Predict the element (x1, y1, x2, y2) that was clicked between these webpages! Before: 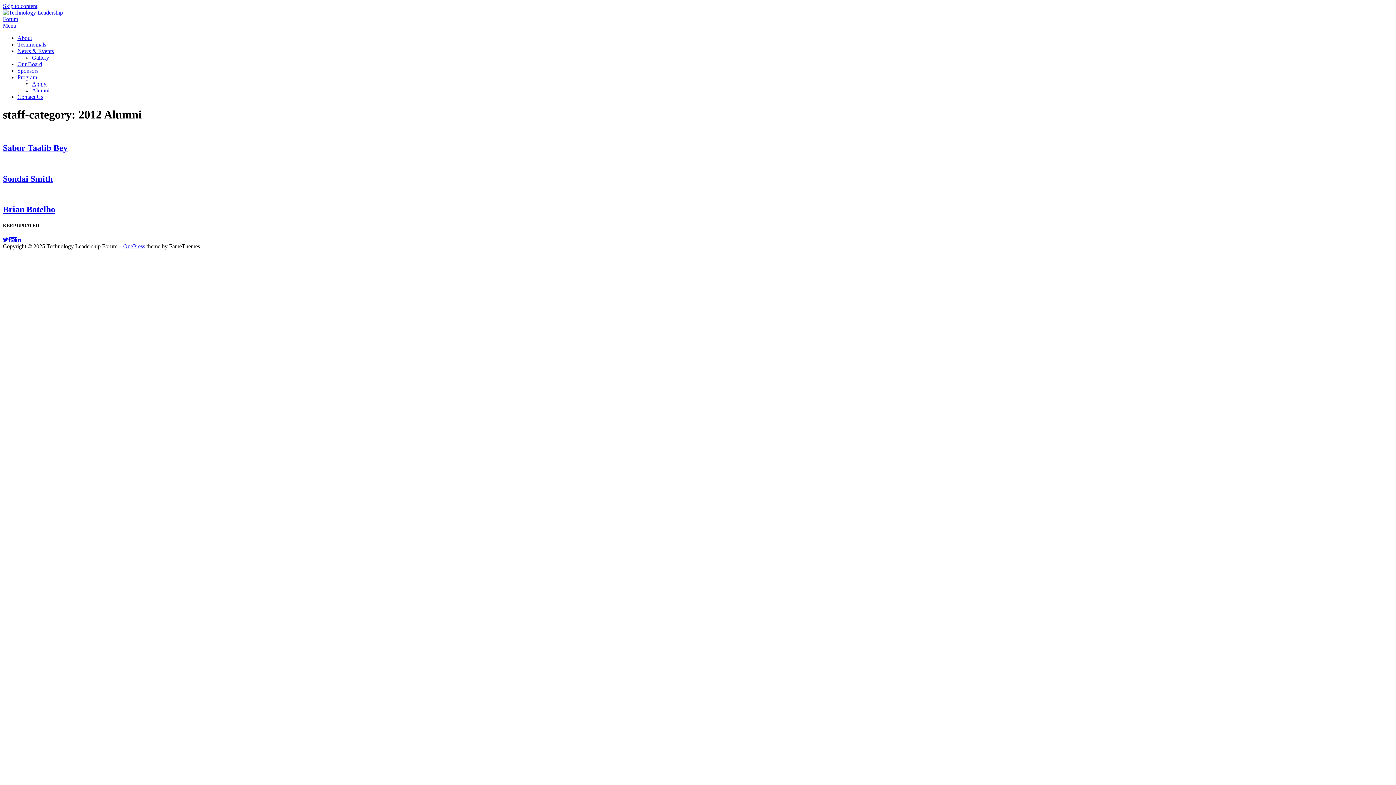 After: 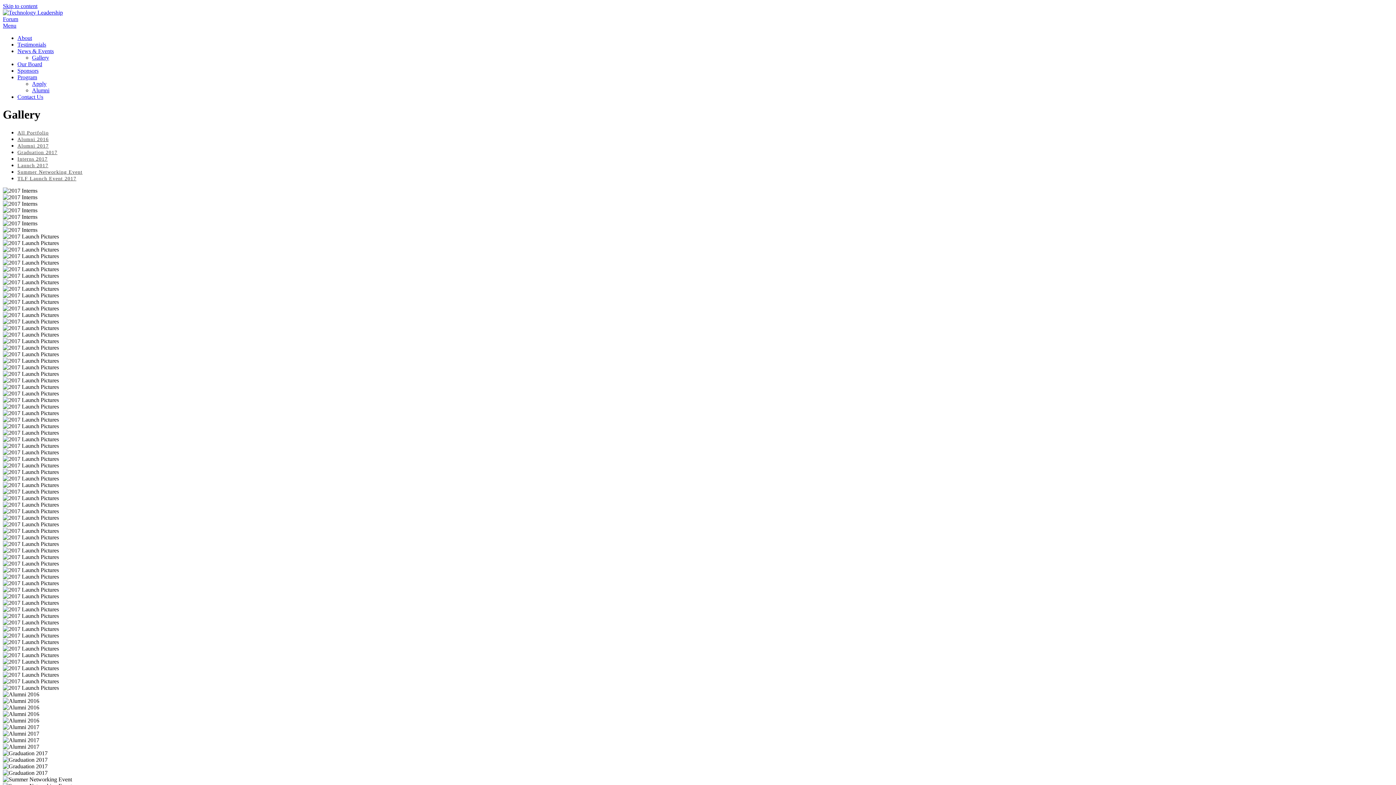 Action: bbox: (32, 54, 49, 60) label: Gallery